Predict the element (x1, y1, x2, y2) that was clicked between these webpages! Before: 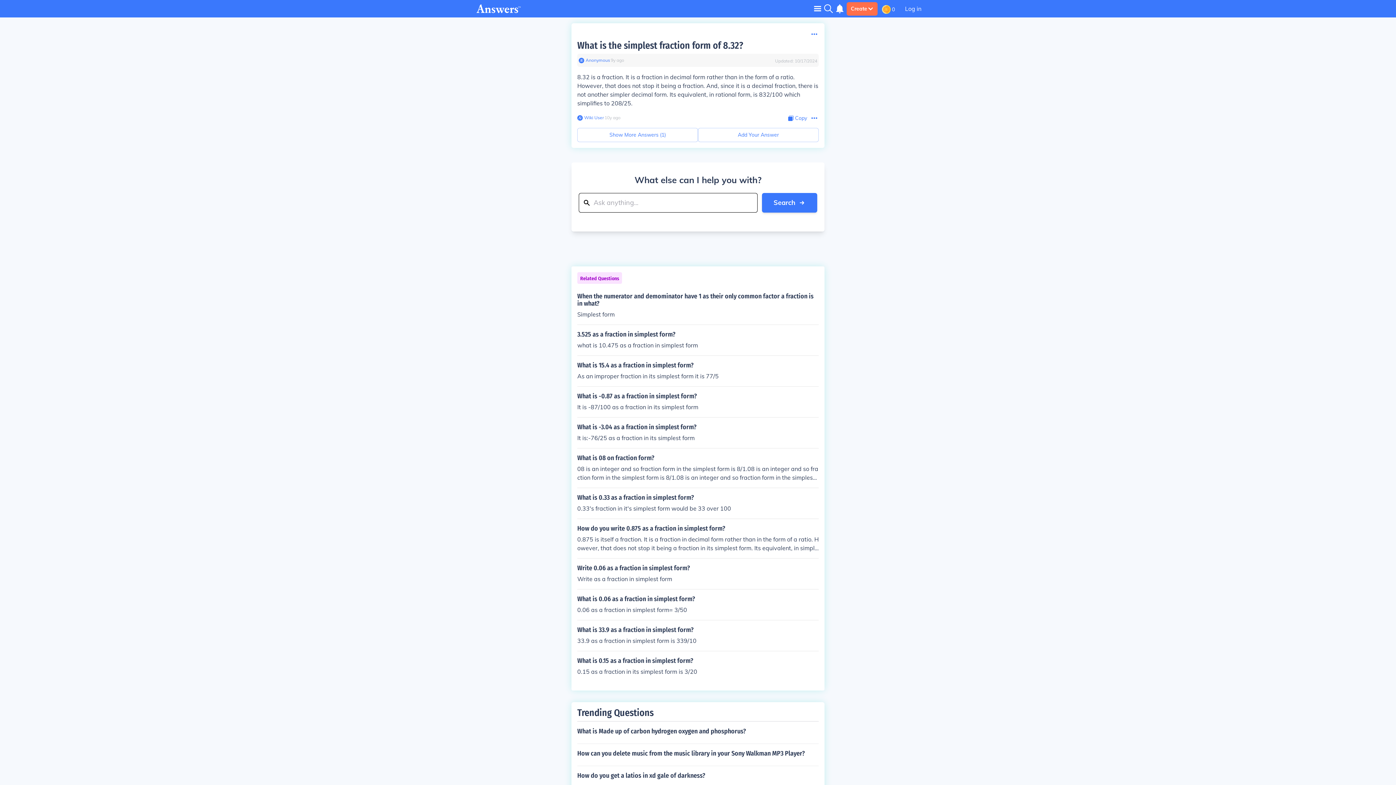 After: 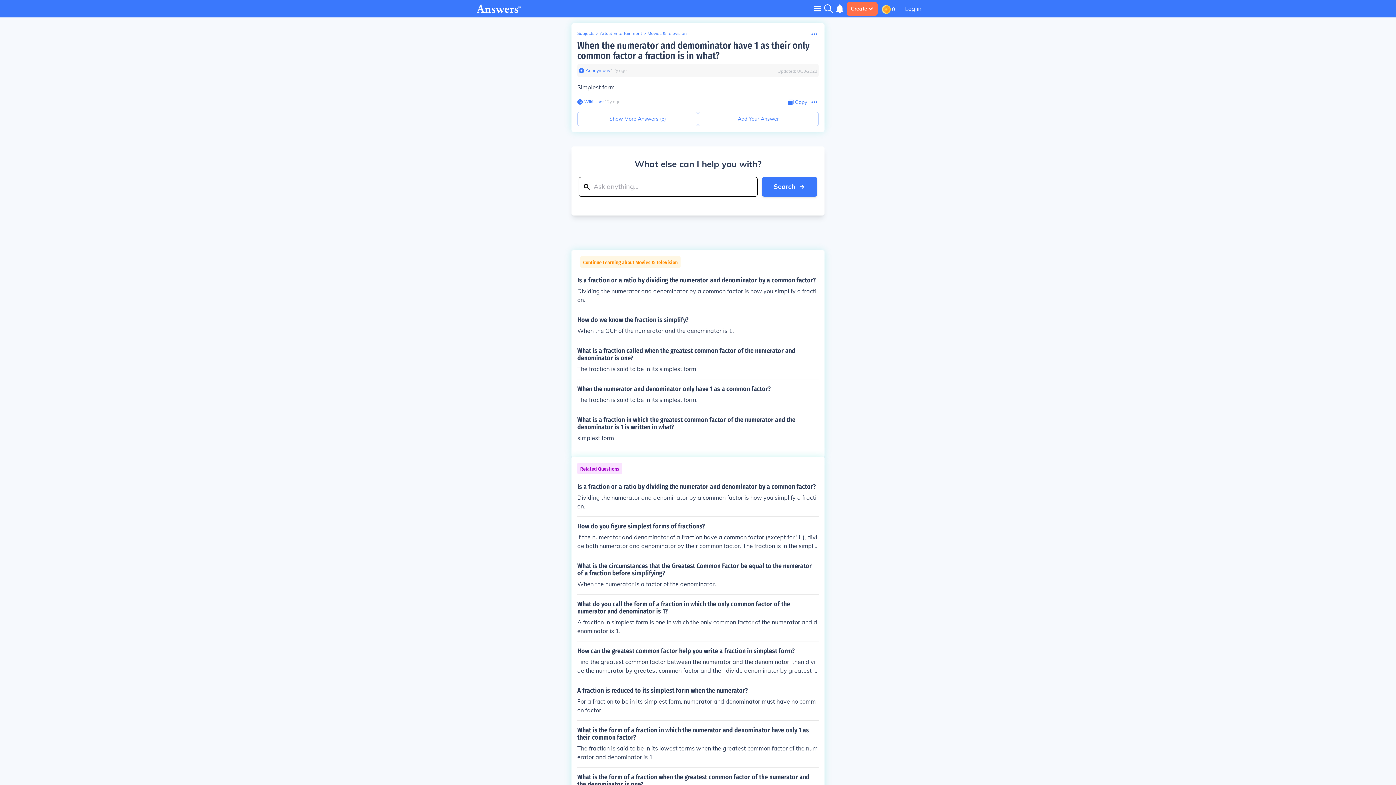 Action: bbox: (577, 292, 818, 318) label: When the numerator and demominator have 1 as their only common factor a fraction is in what?

Simplest form